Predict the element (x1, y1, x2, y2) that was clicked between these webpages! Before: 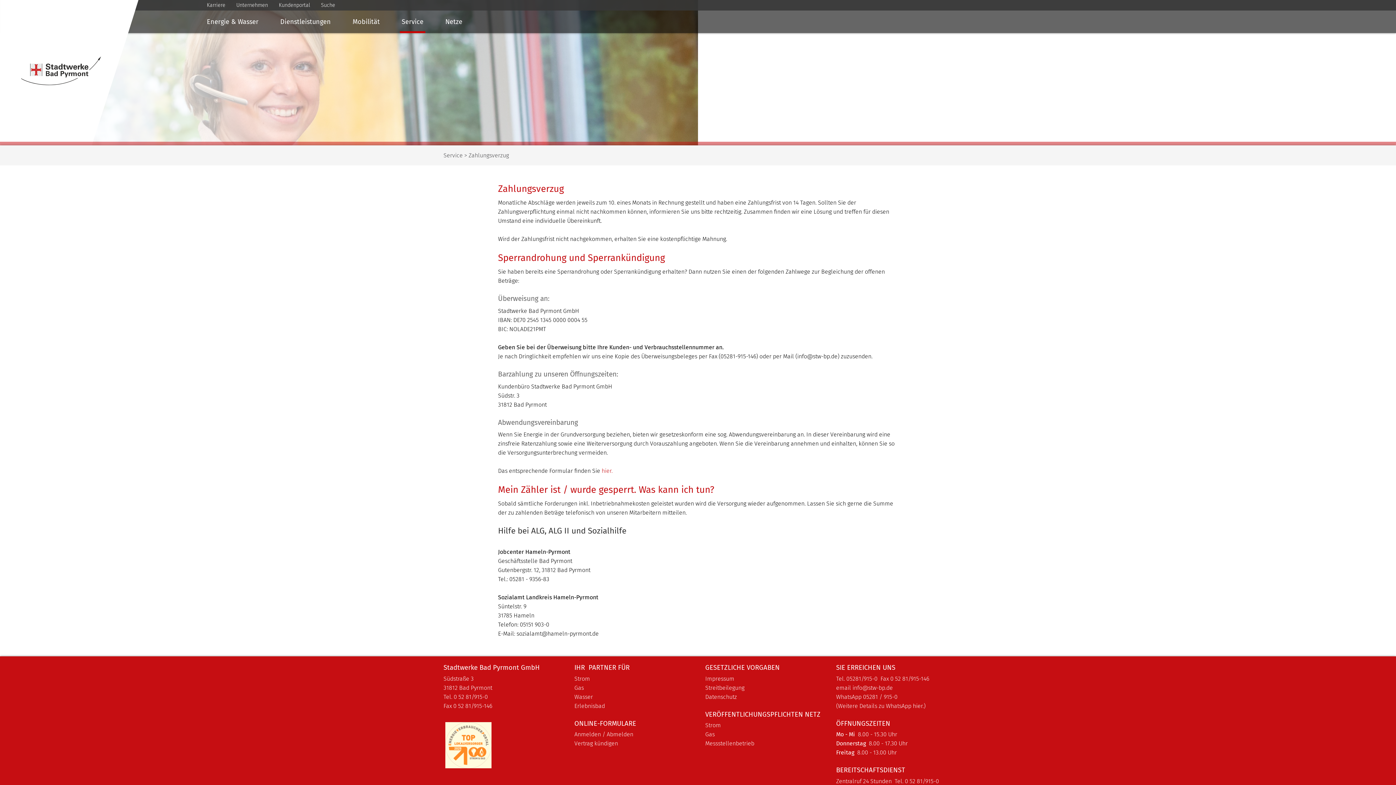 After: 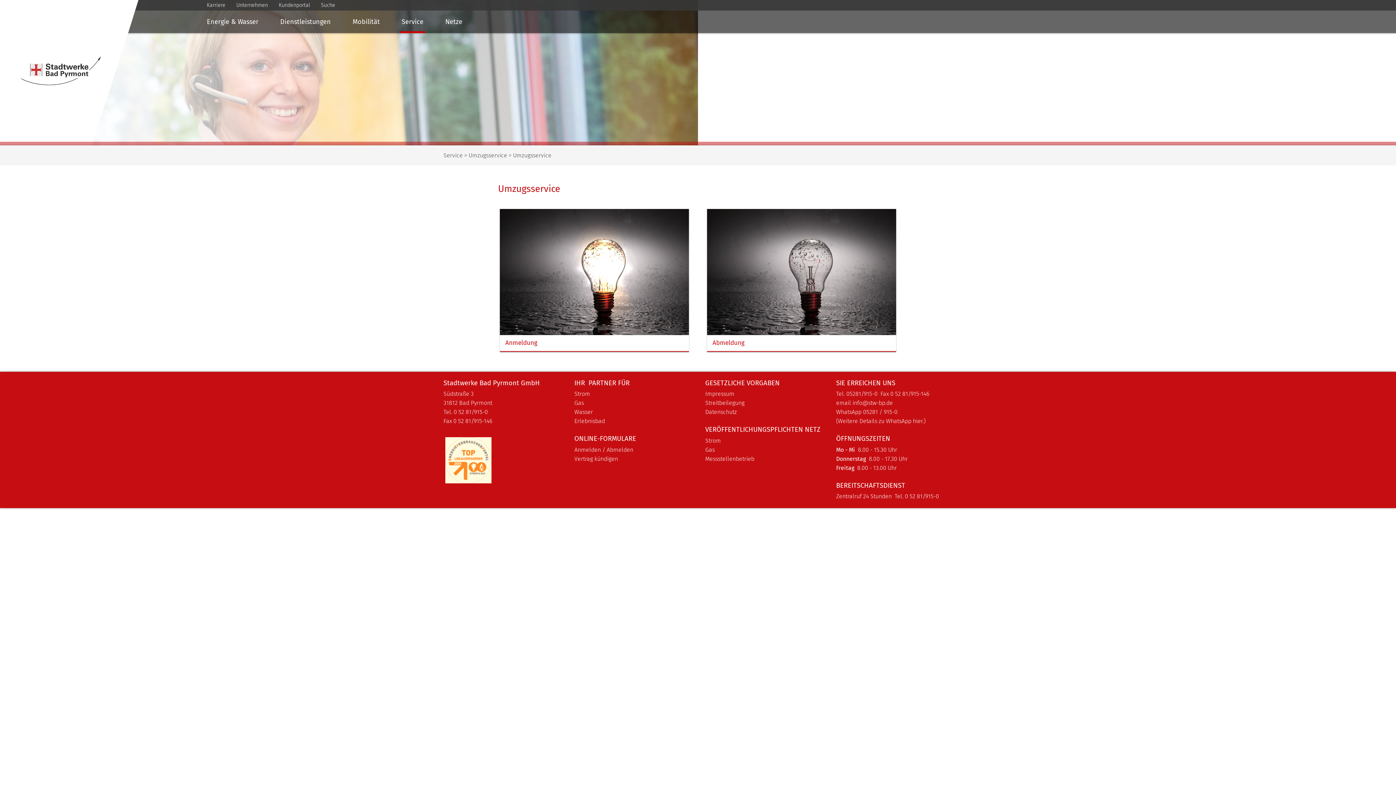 Action: label: Anmelden / Abmelden bbox: (574, 731, 633, 738)